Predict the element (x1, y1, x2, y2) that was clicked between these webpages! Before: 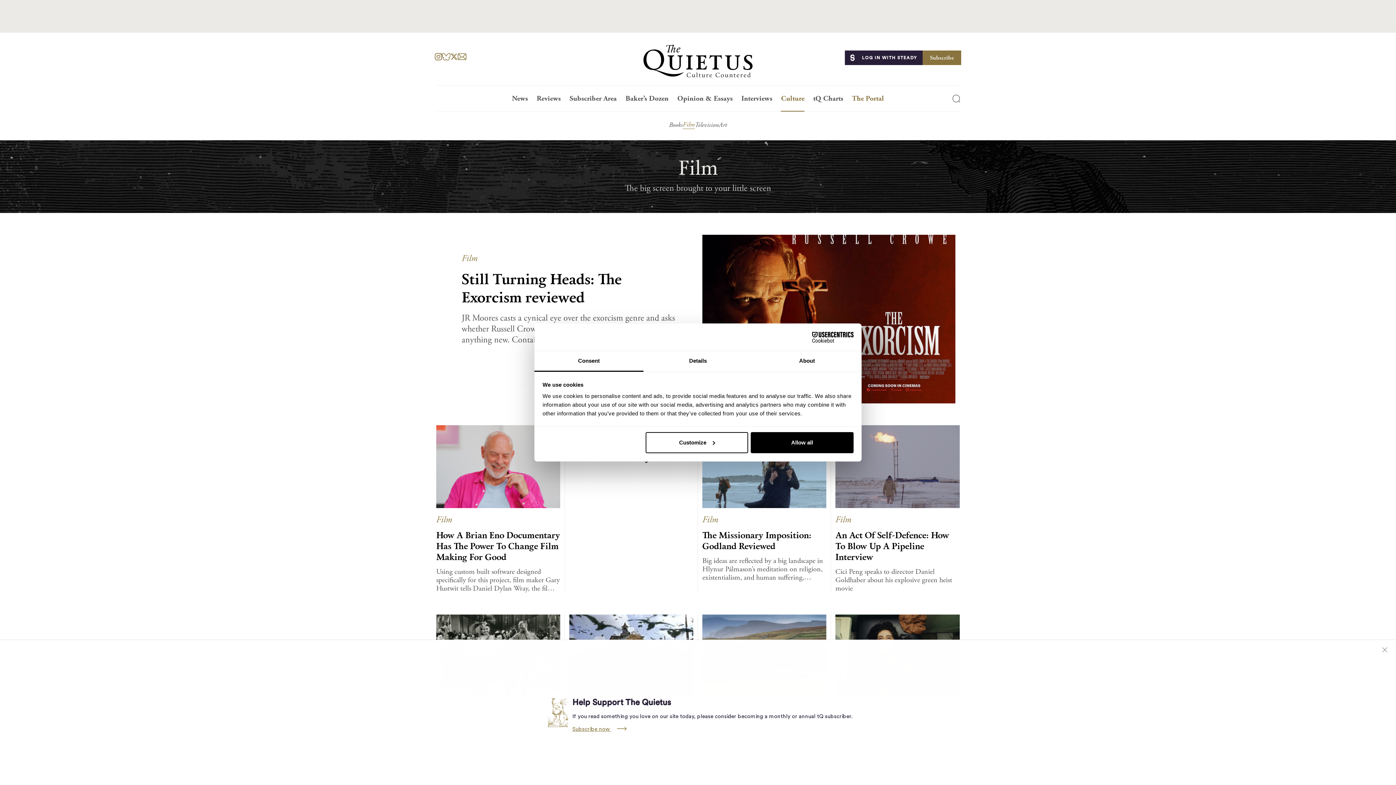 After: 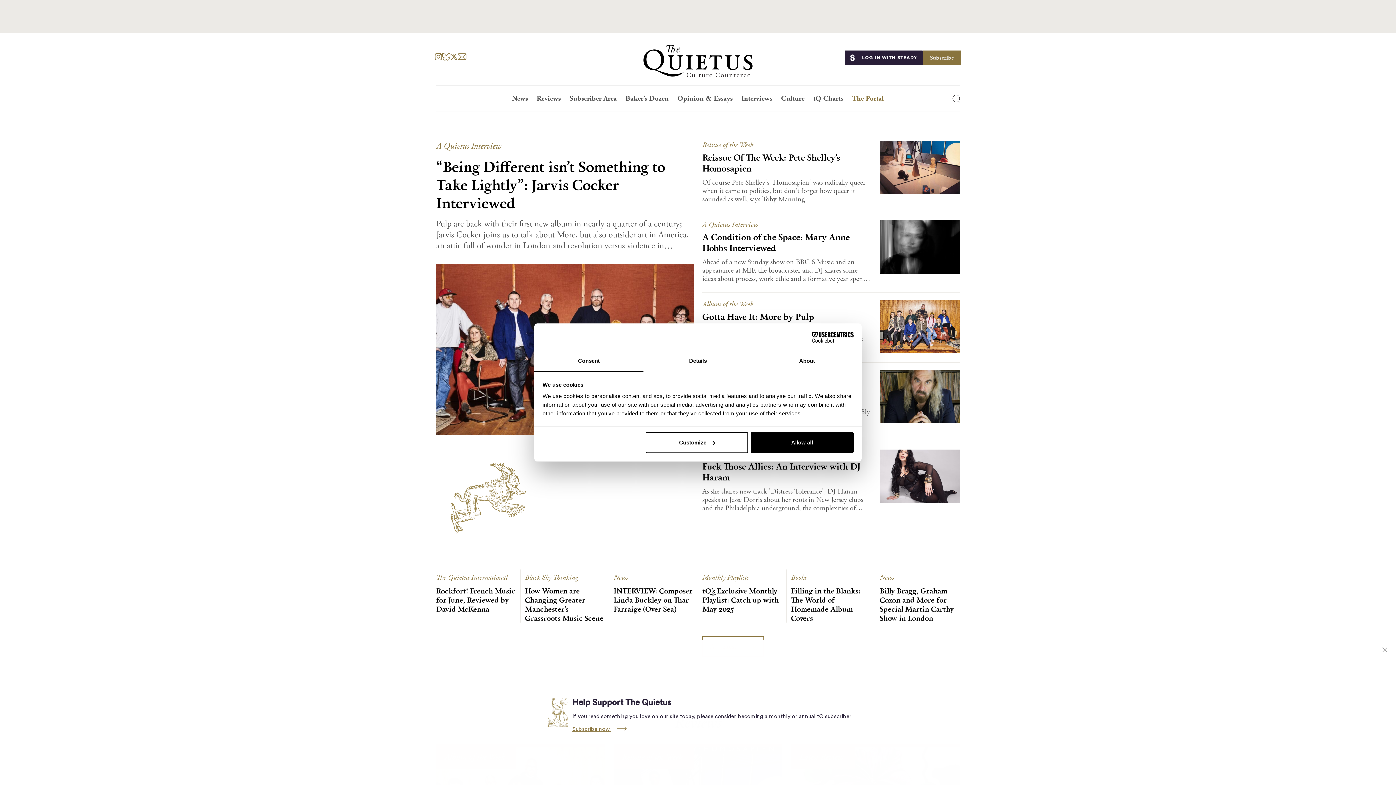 Action: bbox: (643, 44, 752, 77) label: Home